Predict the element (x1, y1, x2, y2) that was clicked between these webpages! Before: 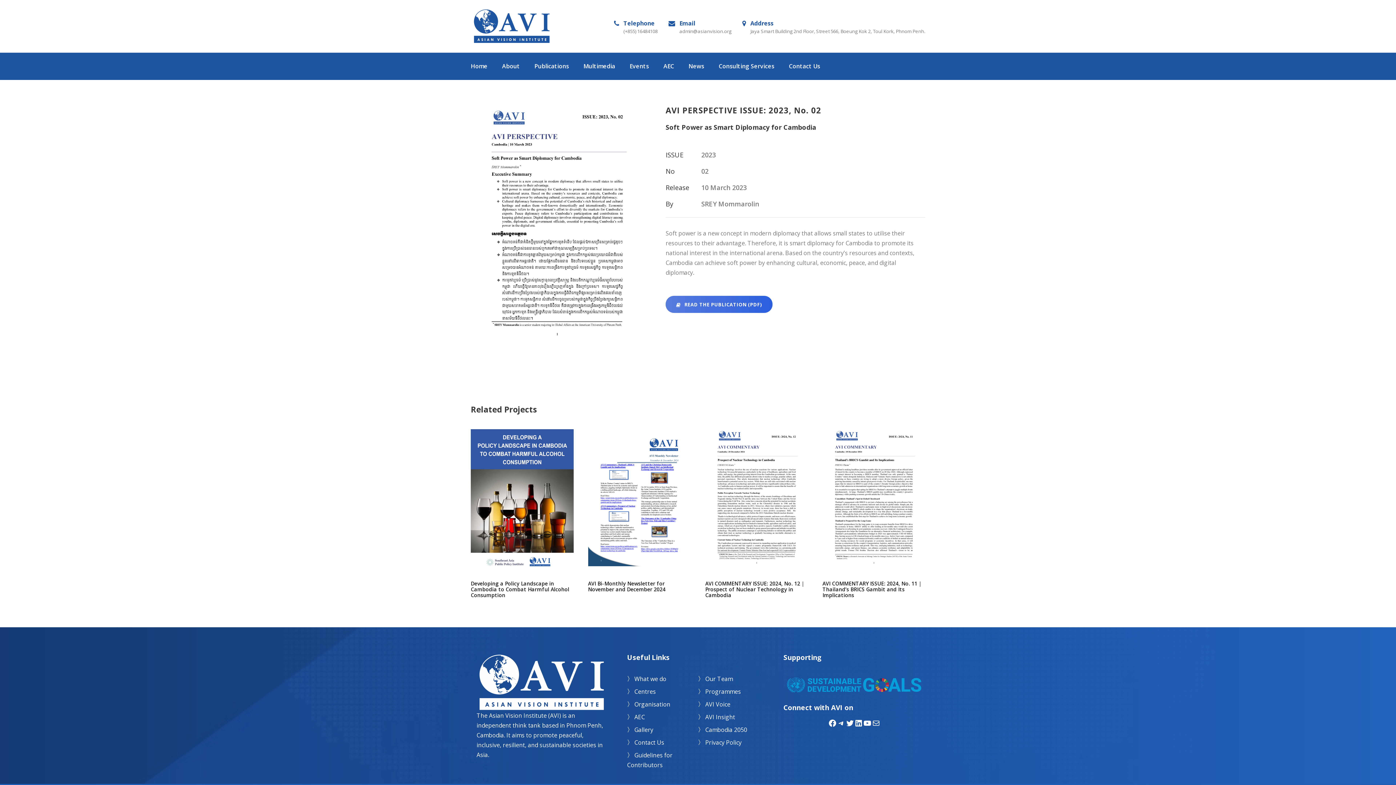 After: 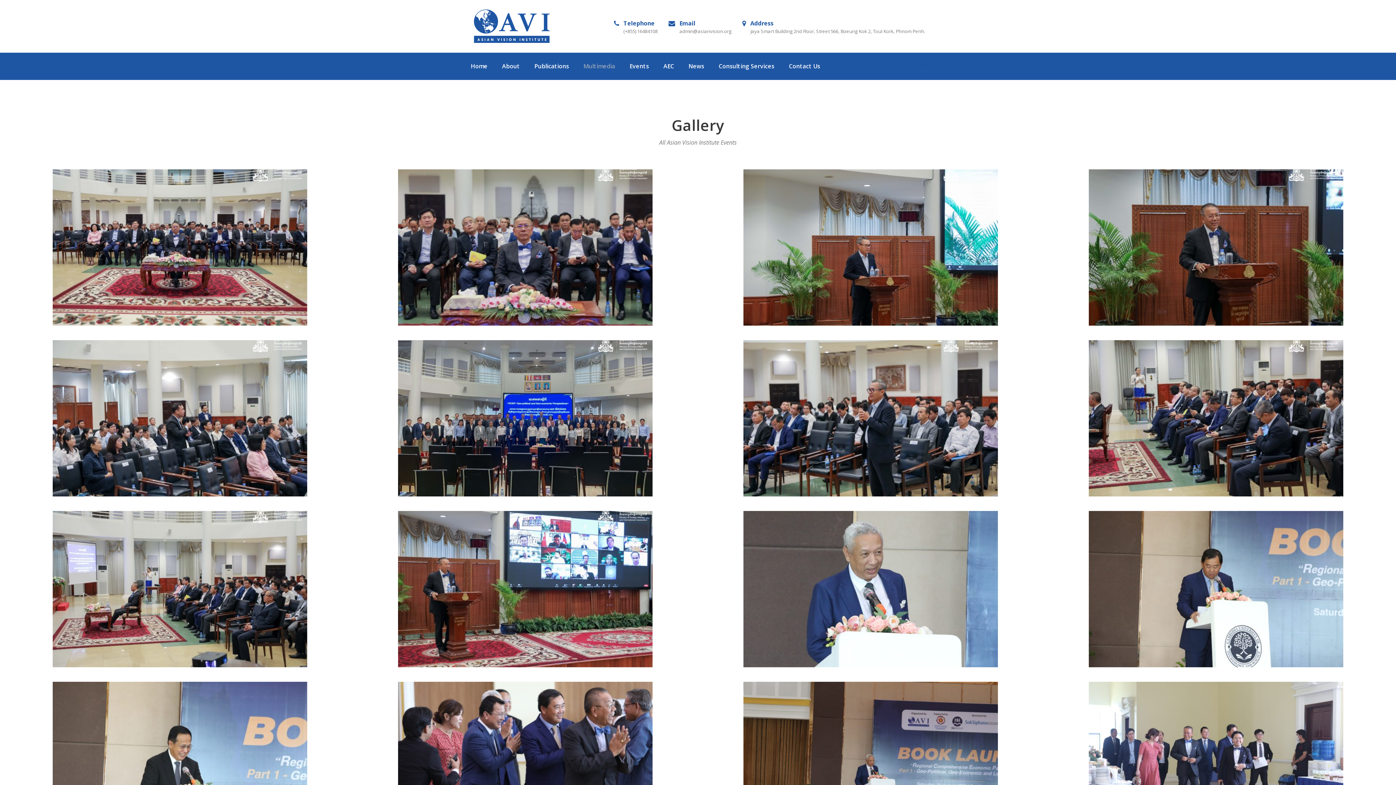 Action: label: 〉 Gallery bbox: (627, 726, 653, 734)